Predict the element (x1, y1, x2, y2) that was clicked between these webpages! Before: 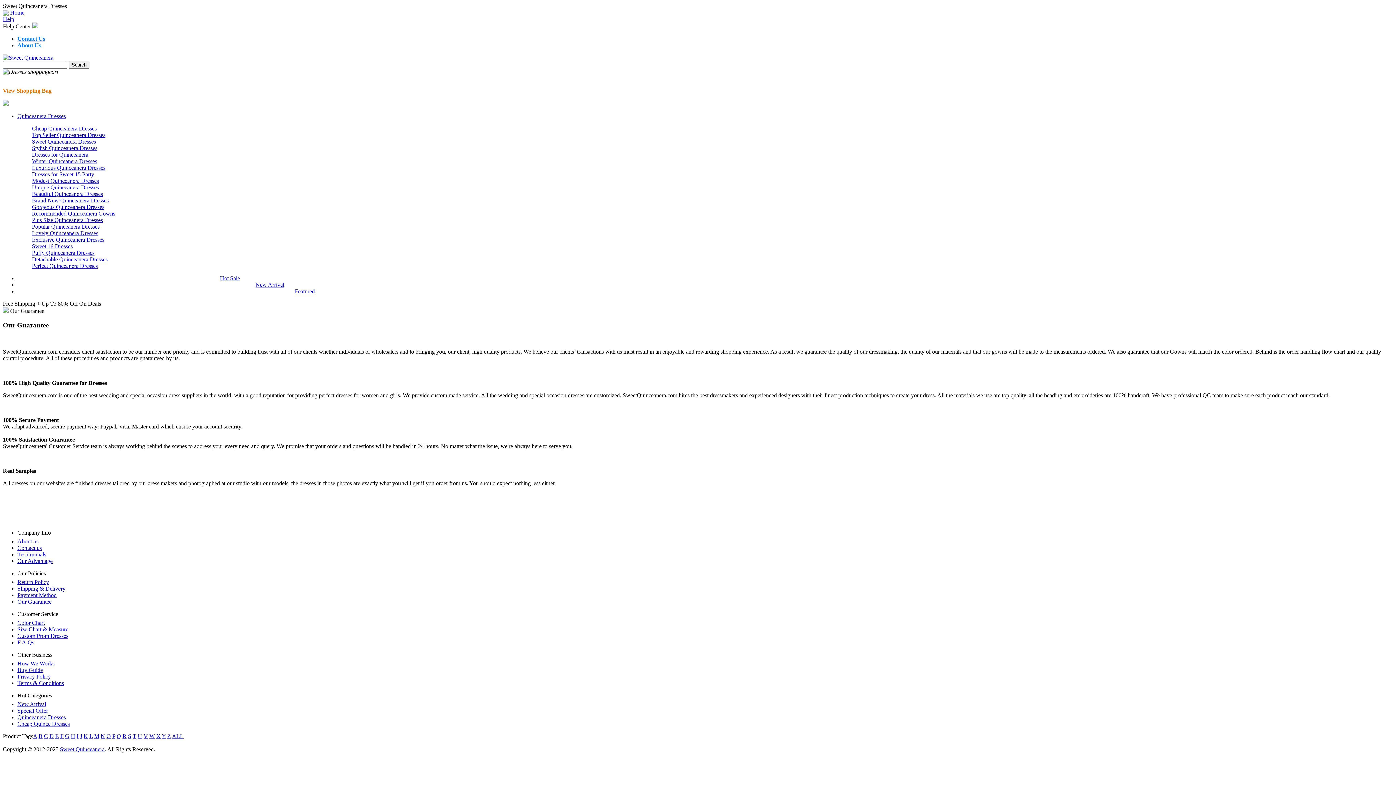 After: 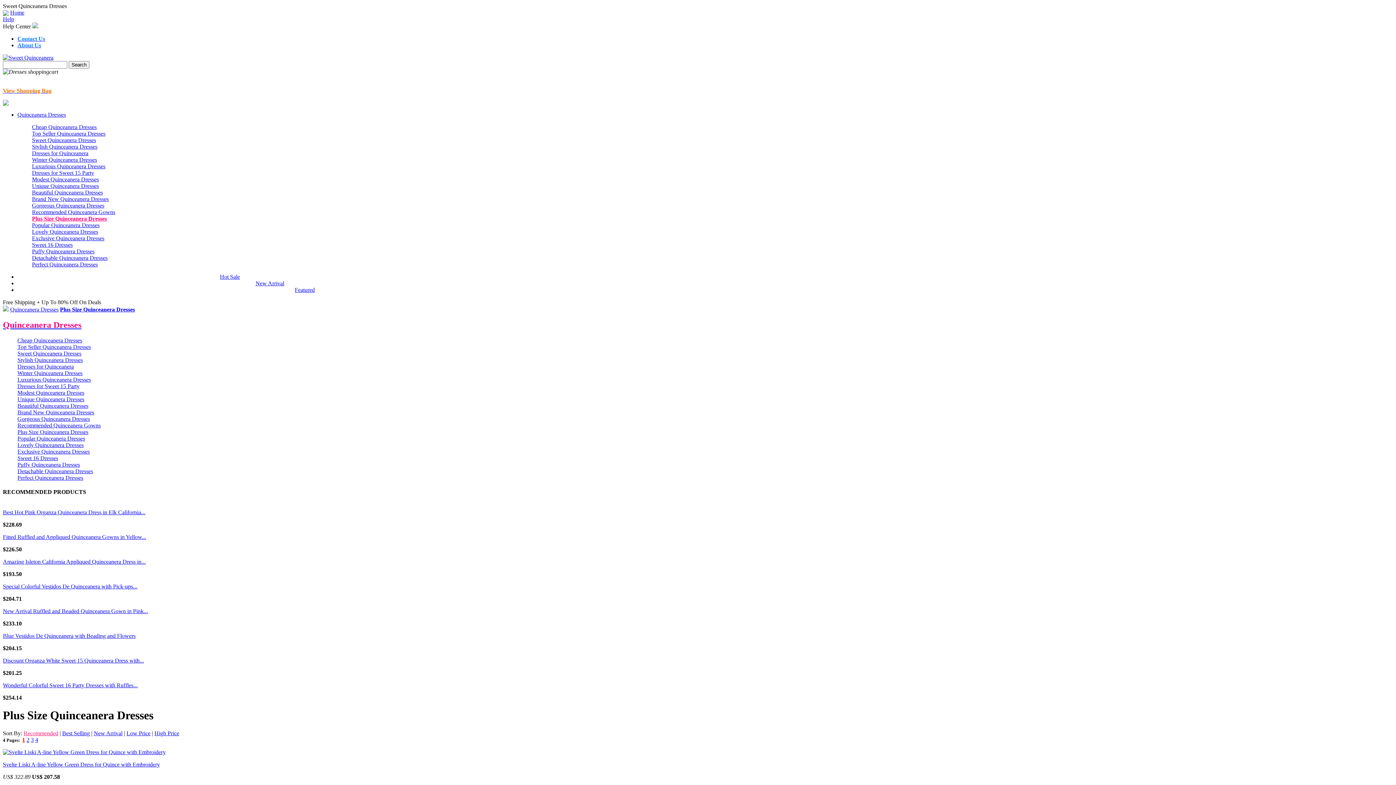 Action: label: Plus Size Quinceanera Dresses bbox: (32, 217, 102, 223)